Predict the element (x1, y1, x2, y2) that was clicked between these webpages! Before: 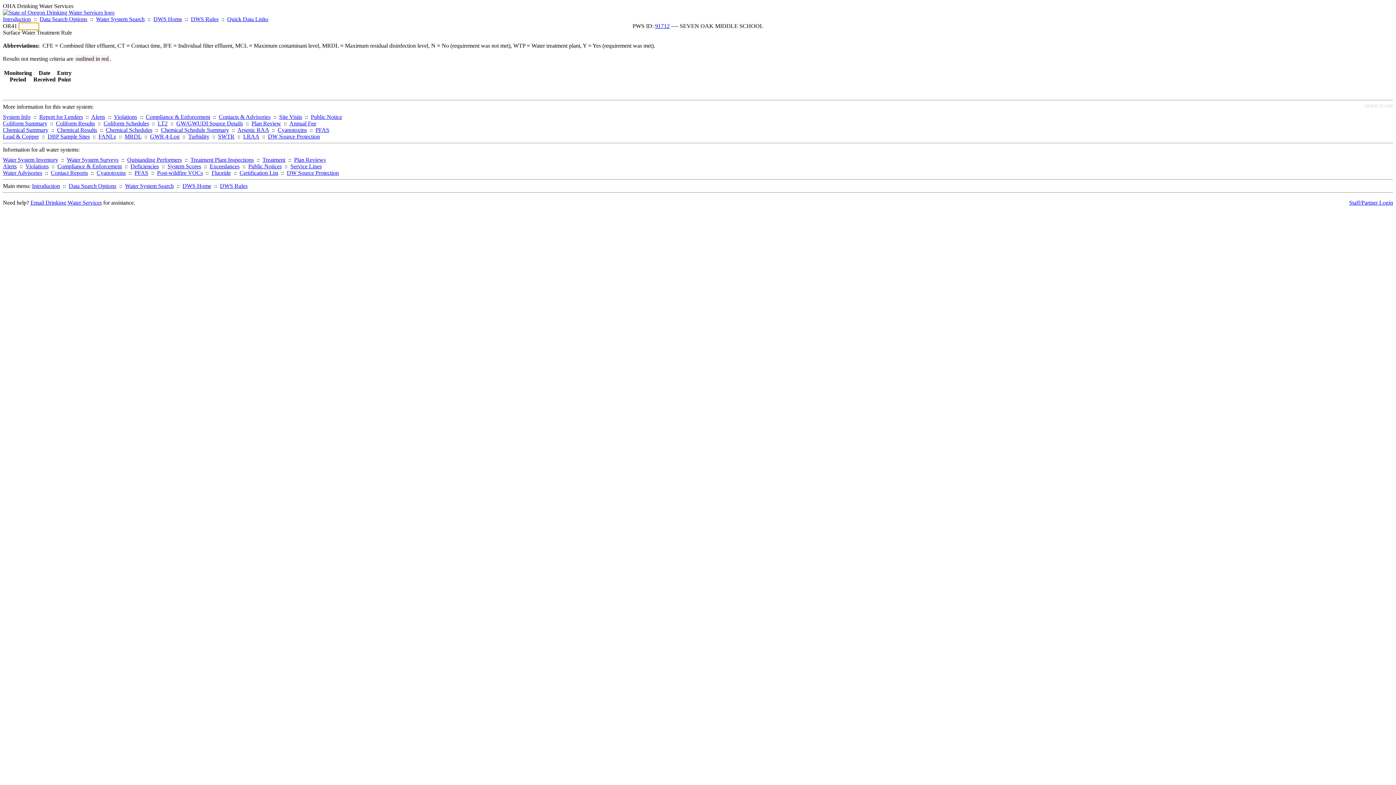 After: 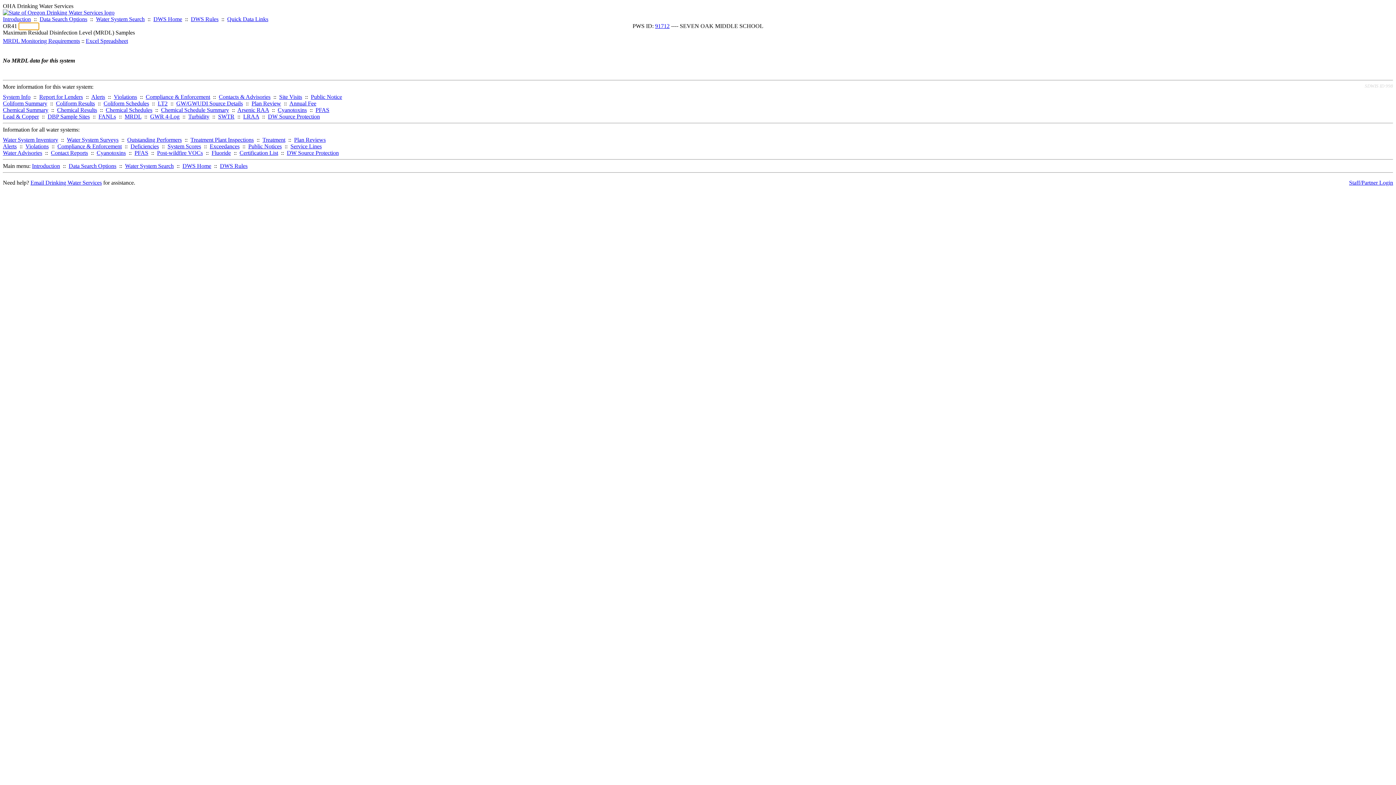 Action: label: MRDL bbox: (124, 133, 141, 139)